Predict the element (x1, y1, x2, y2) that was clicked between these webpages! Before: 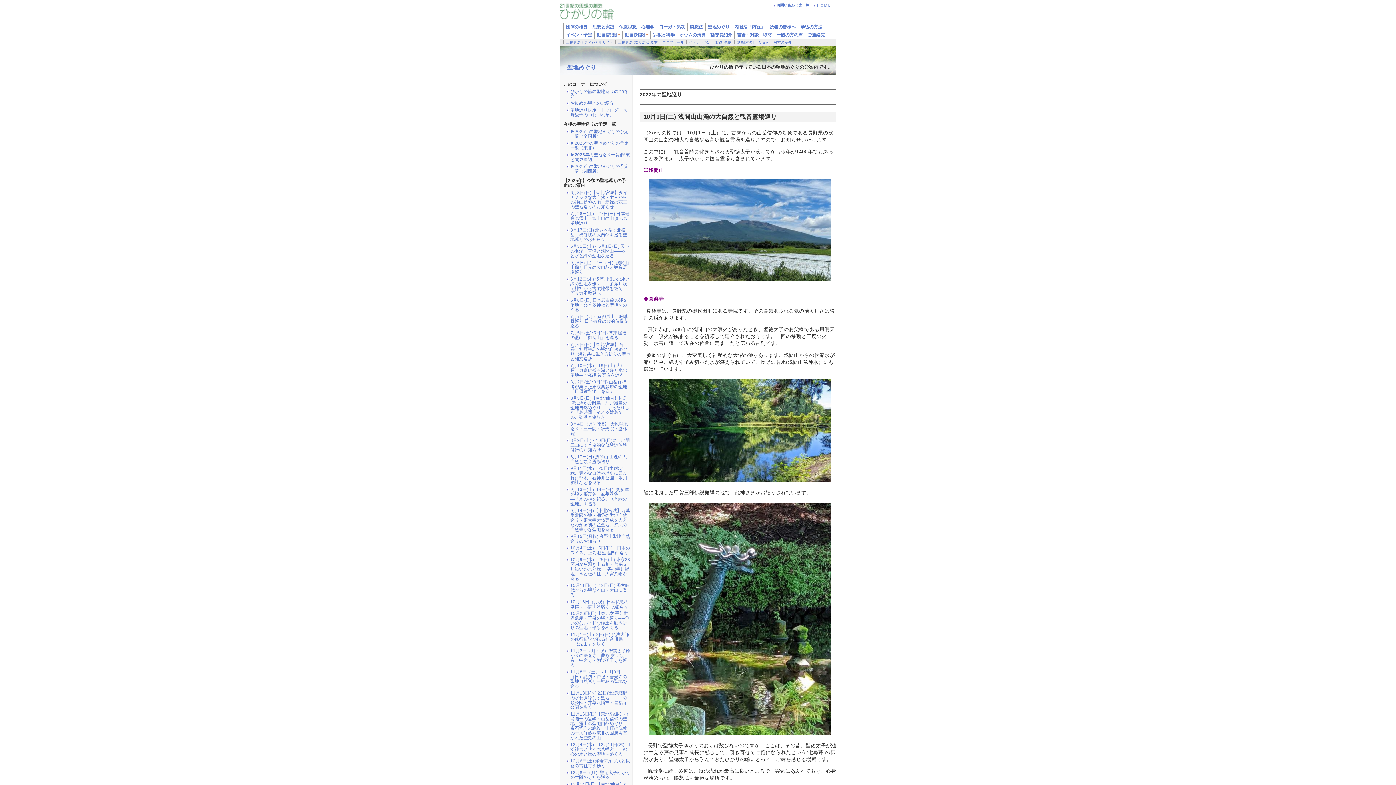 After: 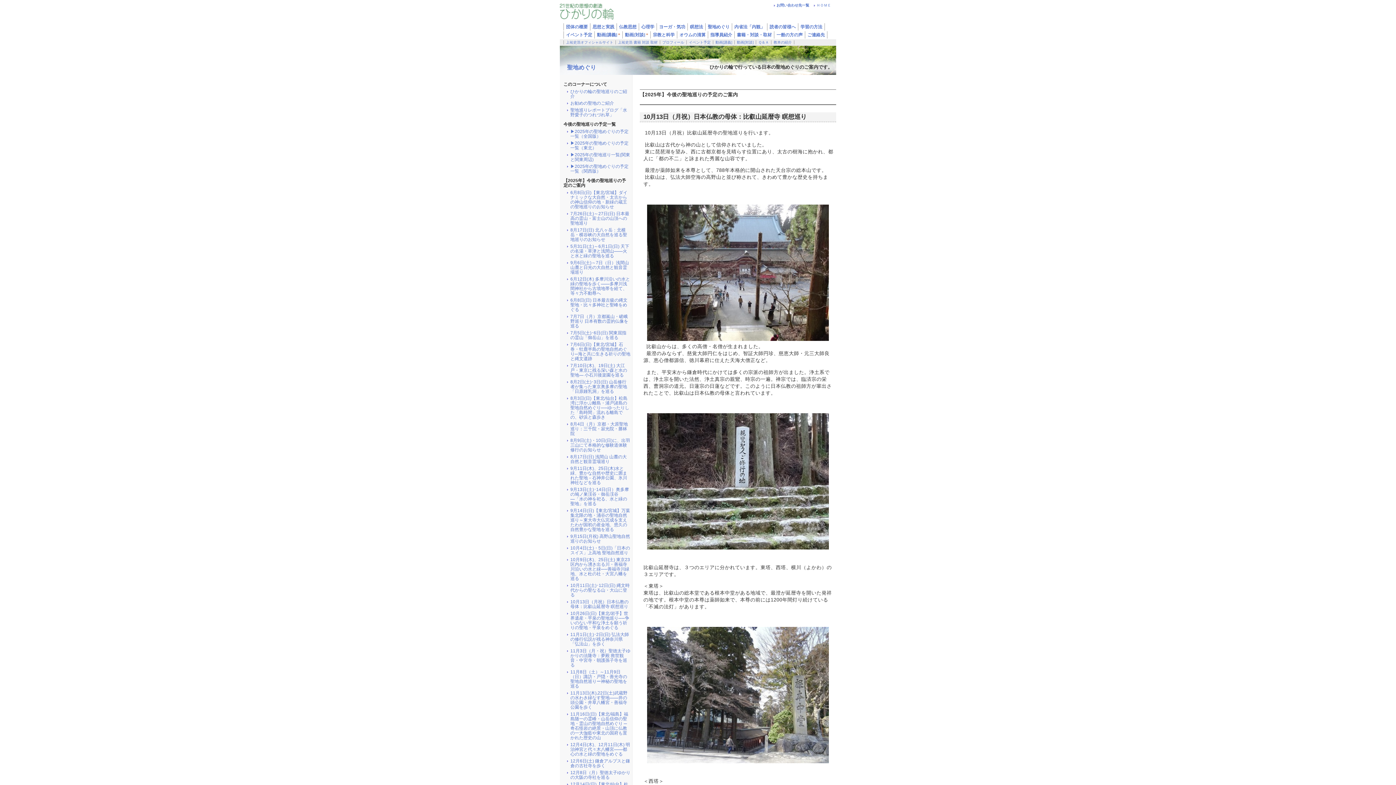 Action: label: 10月13日（月祝）日本仏教の母体：比叡山延暦寺 瞑想巡り bbox: (566, 600, 630, 609)